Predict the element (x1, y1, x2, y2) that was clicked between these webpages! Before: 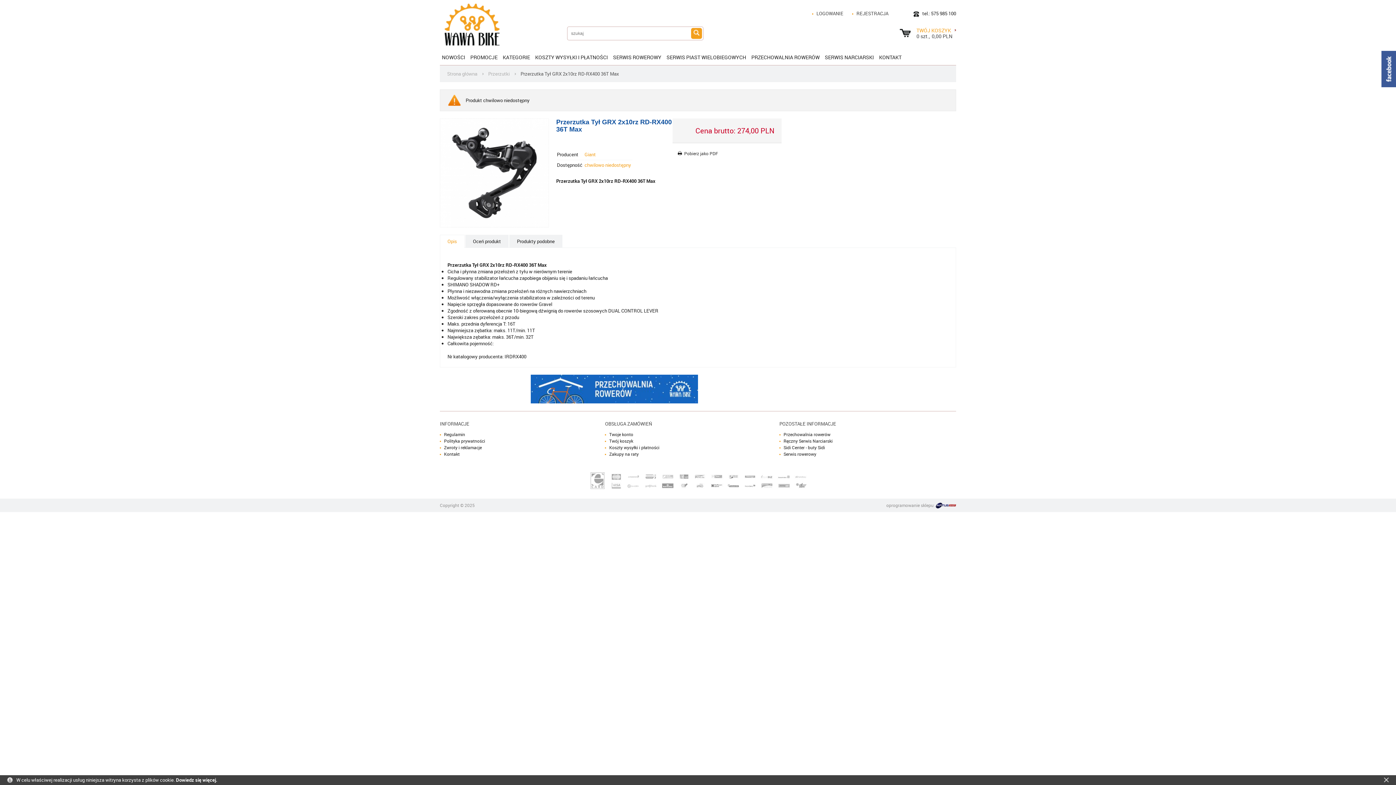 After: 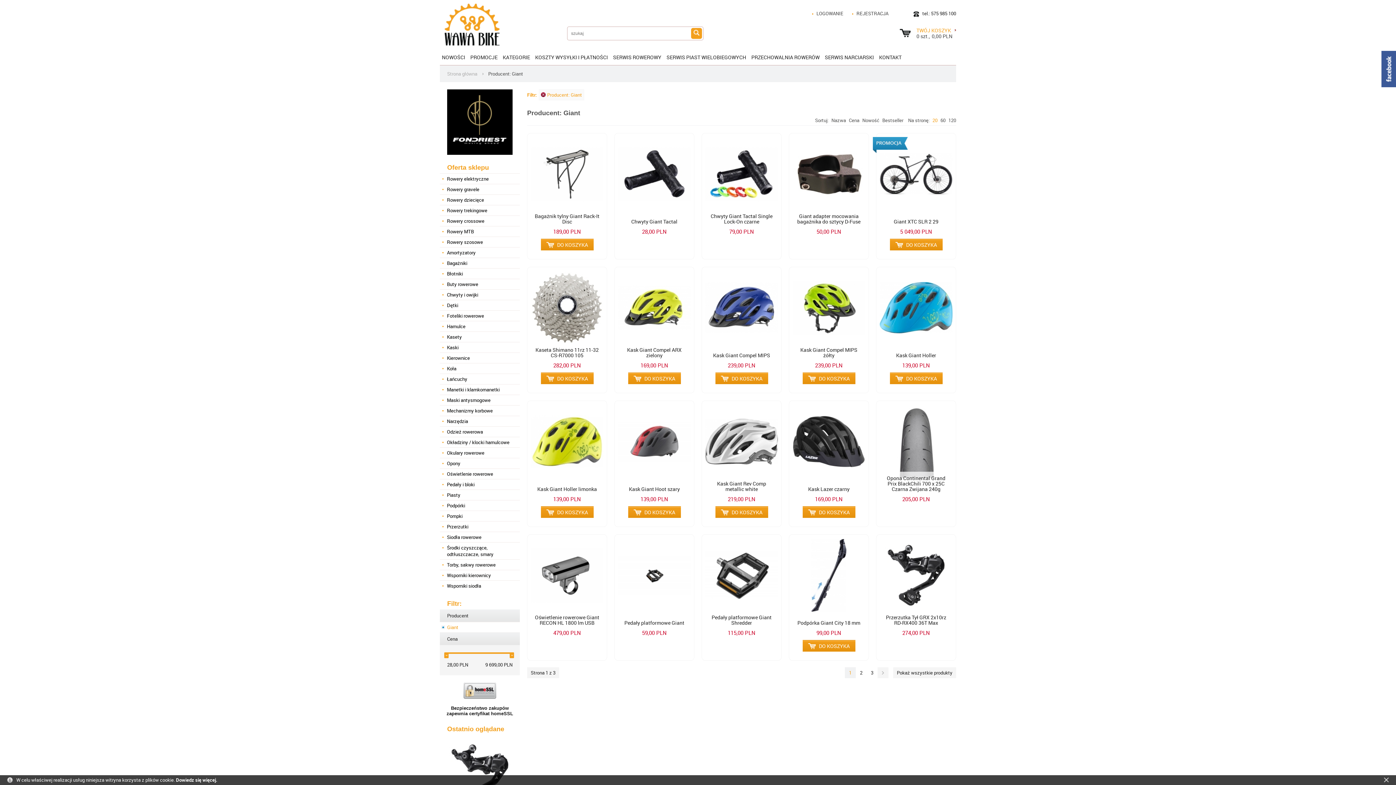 Action: bbox: (584, 151, 596, 157) label: Giant